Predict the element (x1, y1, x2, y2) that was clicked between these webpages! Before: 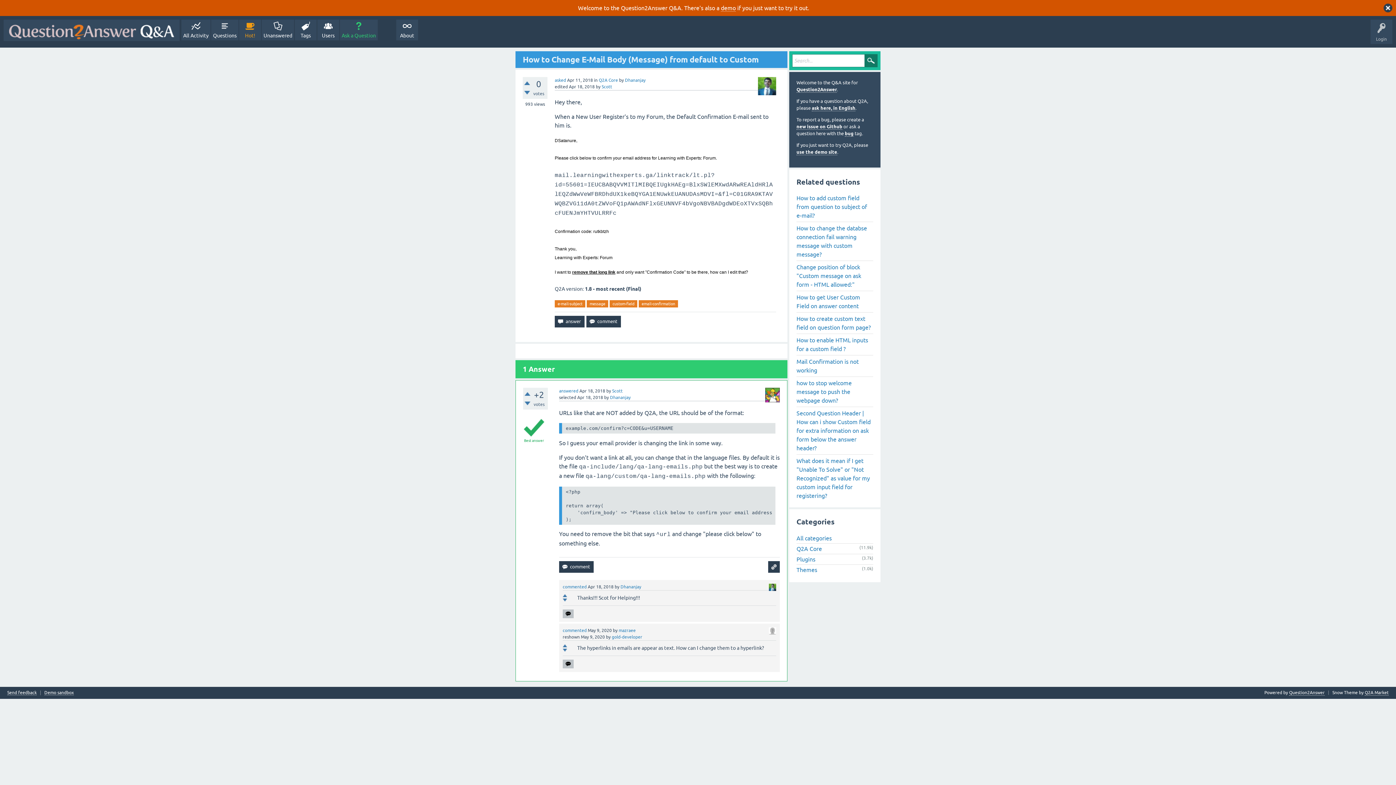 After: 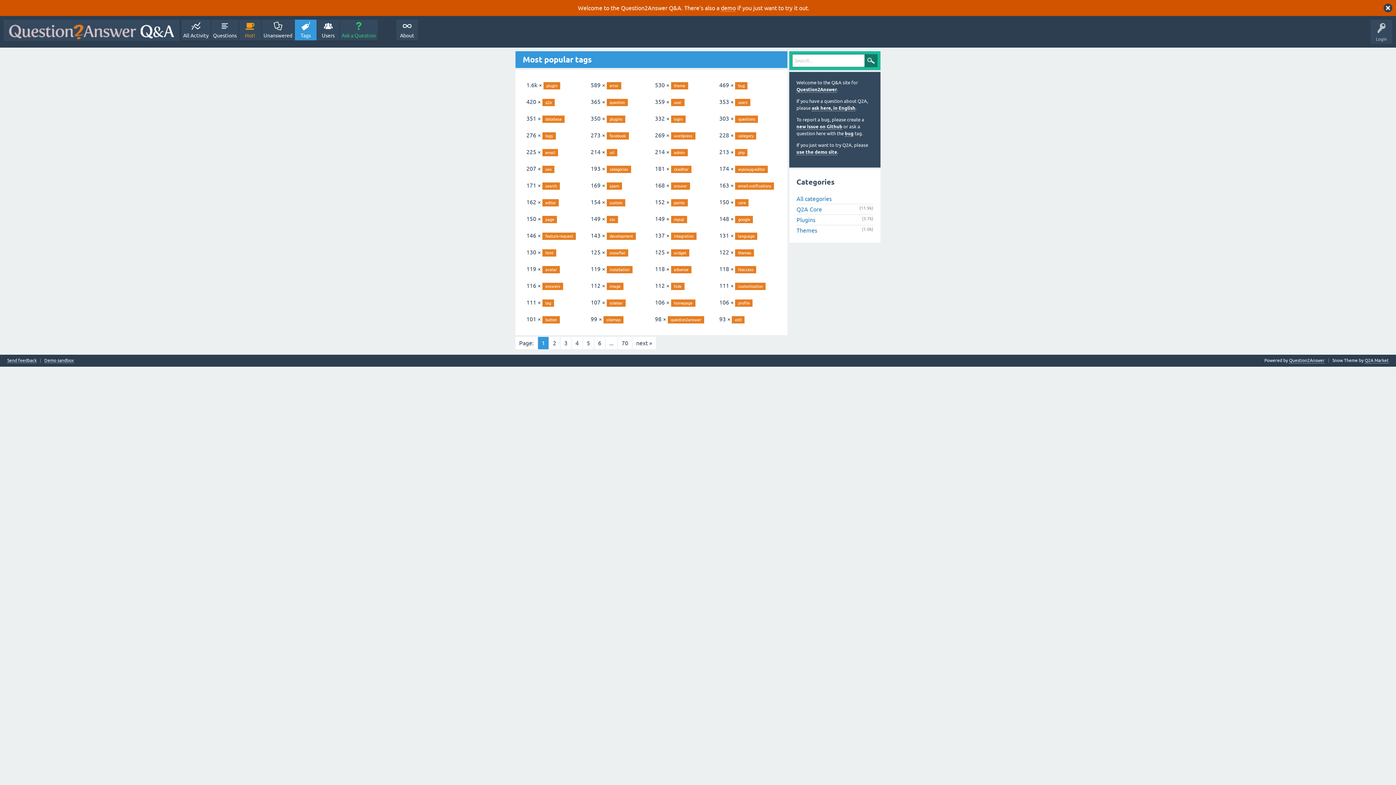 Action: label: Tags bbox: (294, 19, 316, 40)